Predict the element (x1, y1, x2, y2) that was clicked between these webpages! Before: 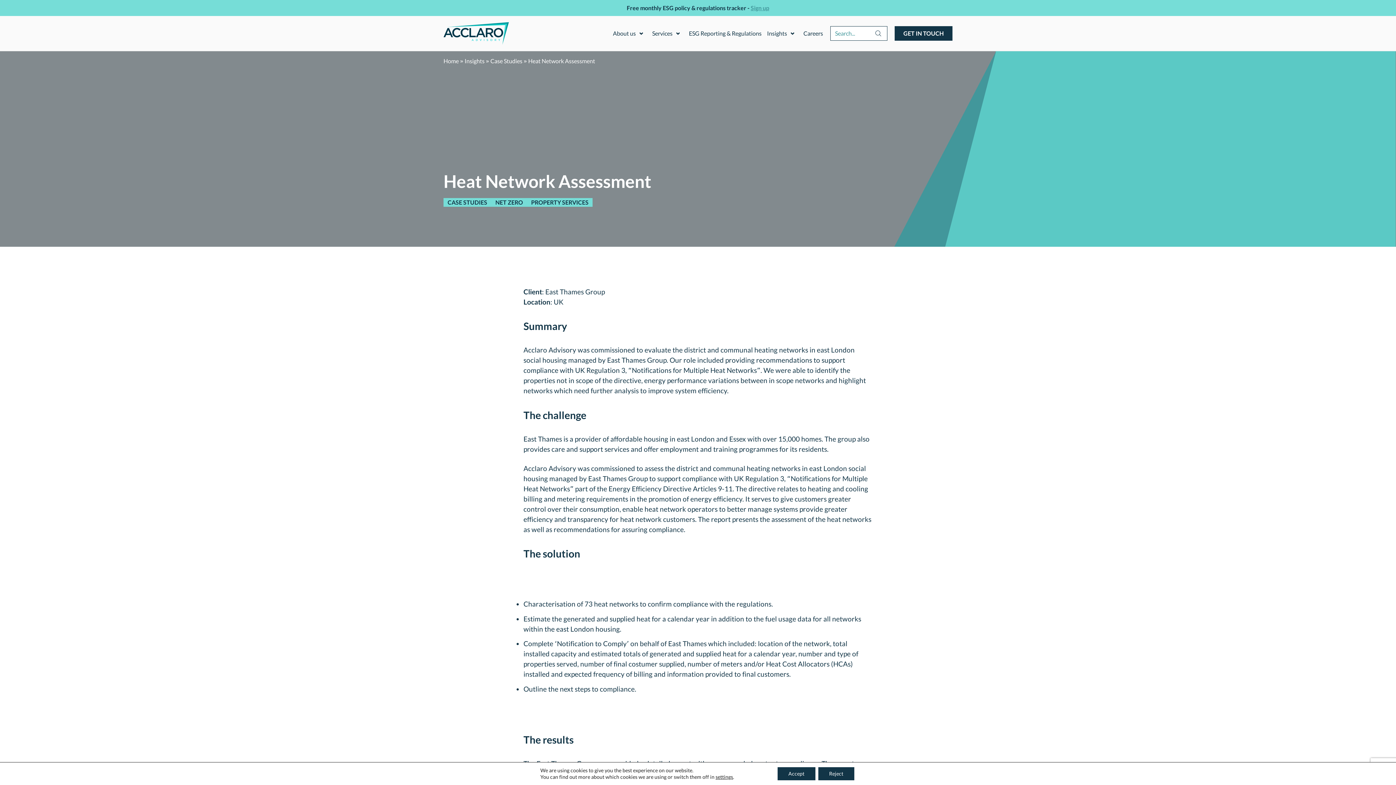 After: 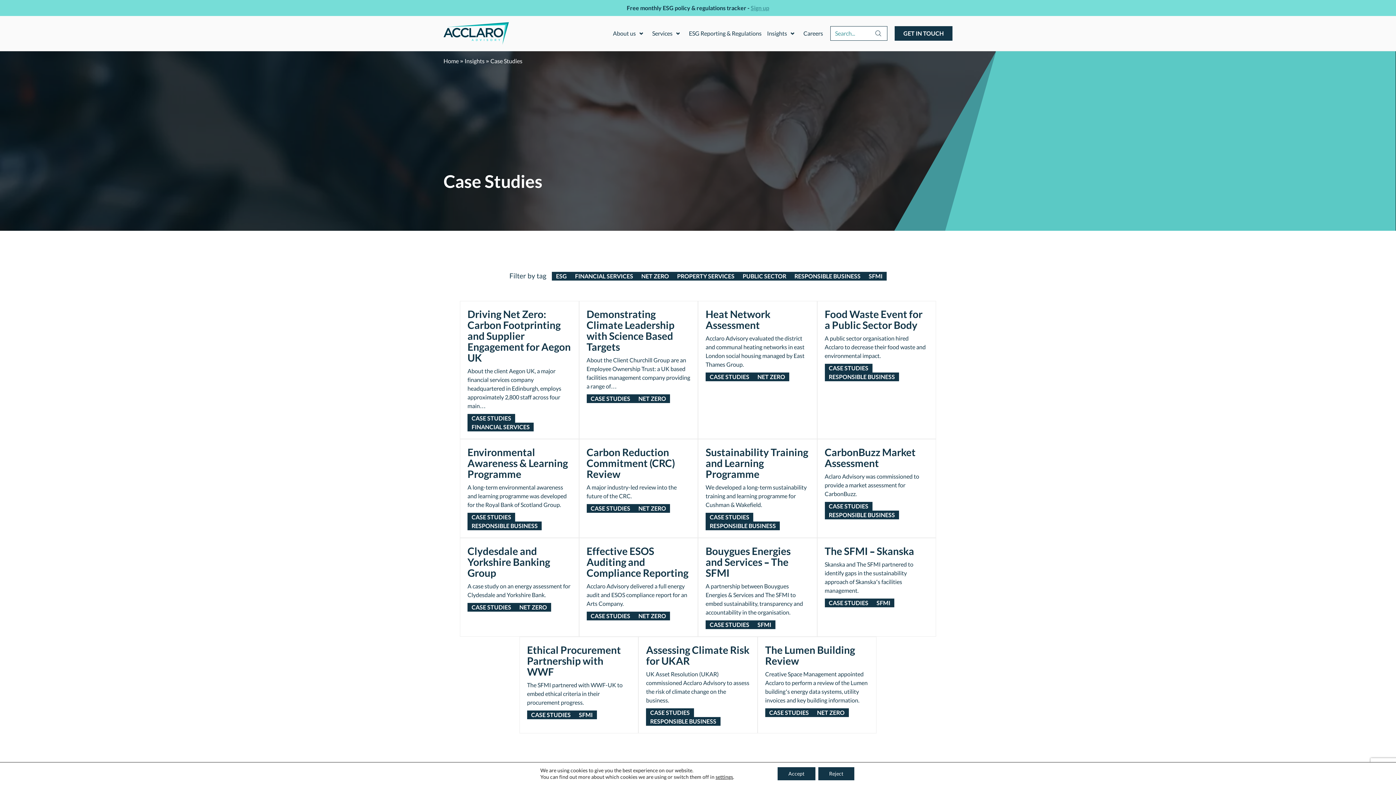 Action: bbox: (443, 198, 491, 206) label: CASE STUDIES